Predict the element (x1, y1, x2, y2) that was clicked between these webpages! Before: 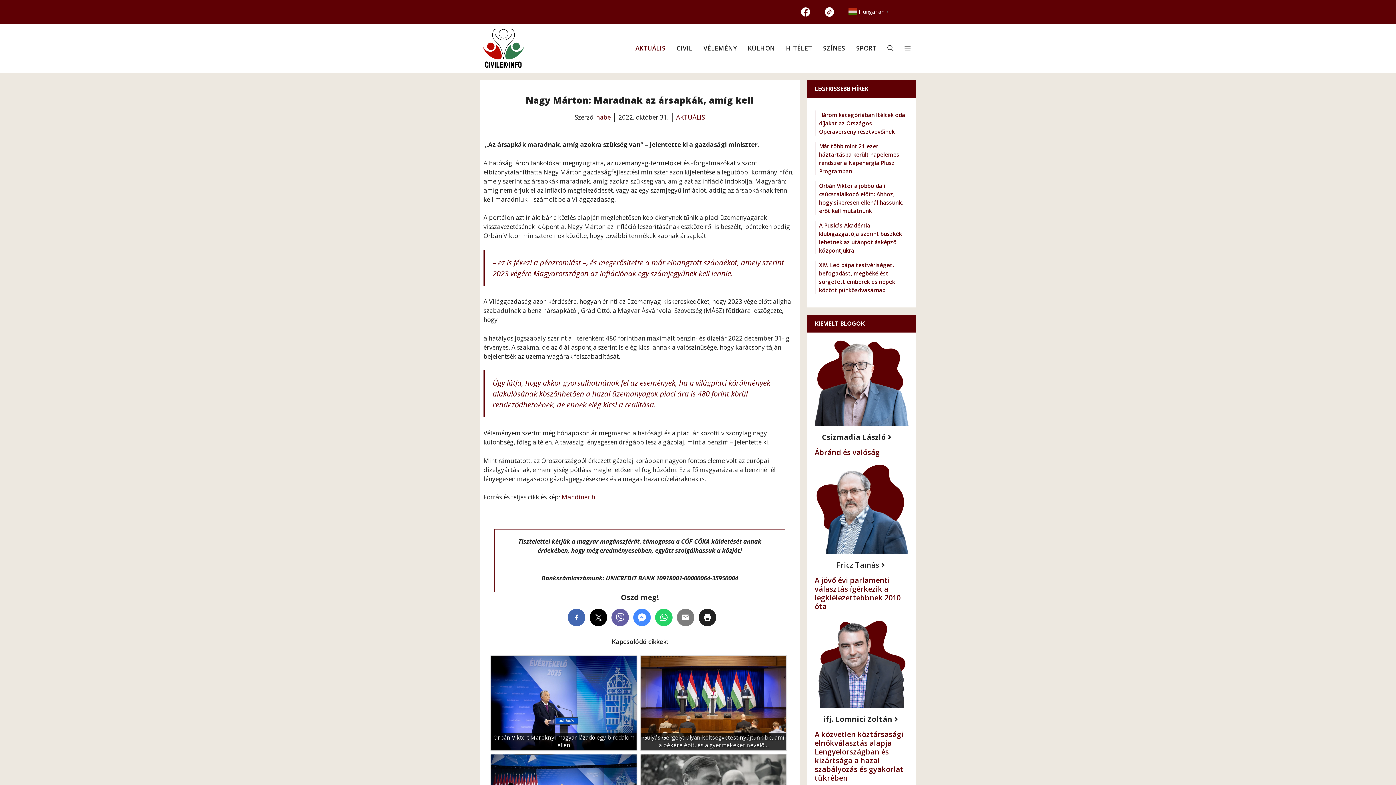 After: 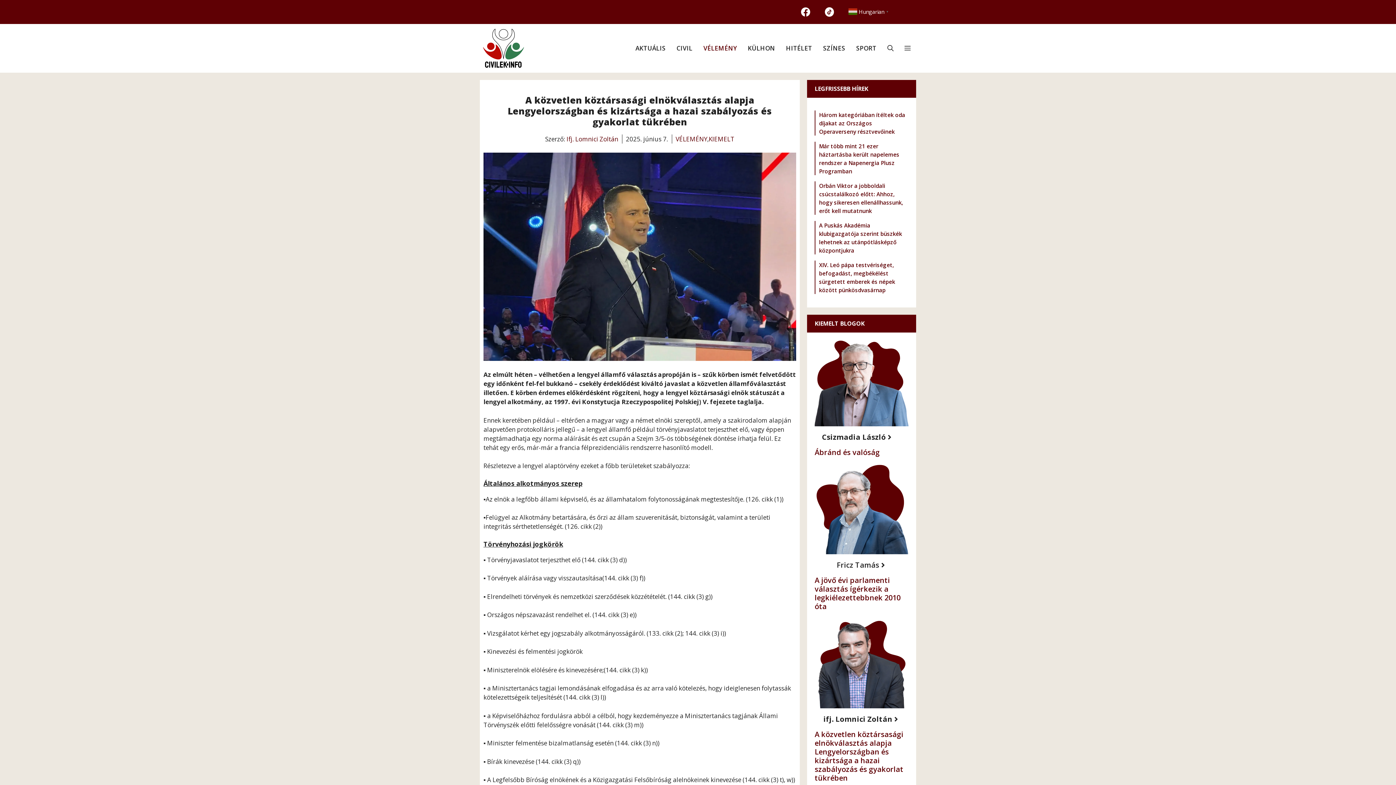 Action: bbox: (814, 729, 903, 783) label: A közvetlen köztársasági elnökválasztás alapja Lengyelországban és kizártsága a hazai szabályozás és gyakorlat tükrében